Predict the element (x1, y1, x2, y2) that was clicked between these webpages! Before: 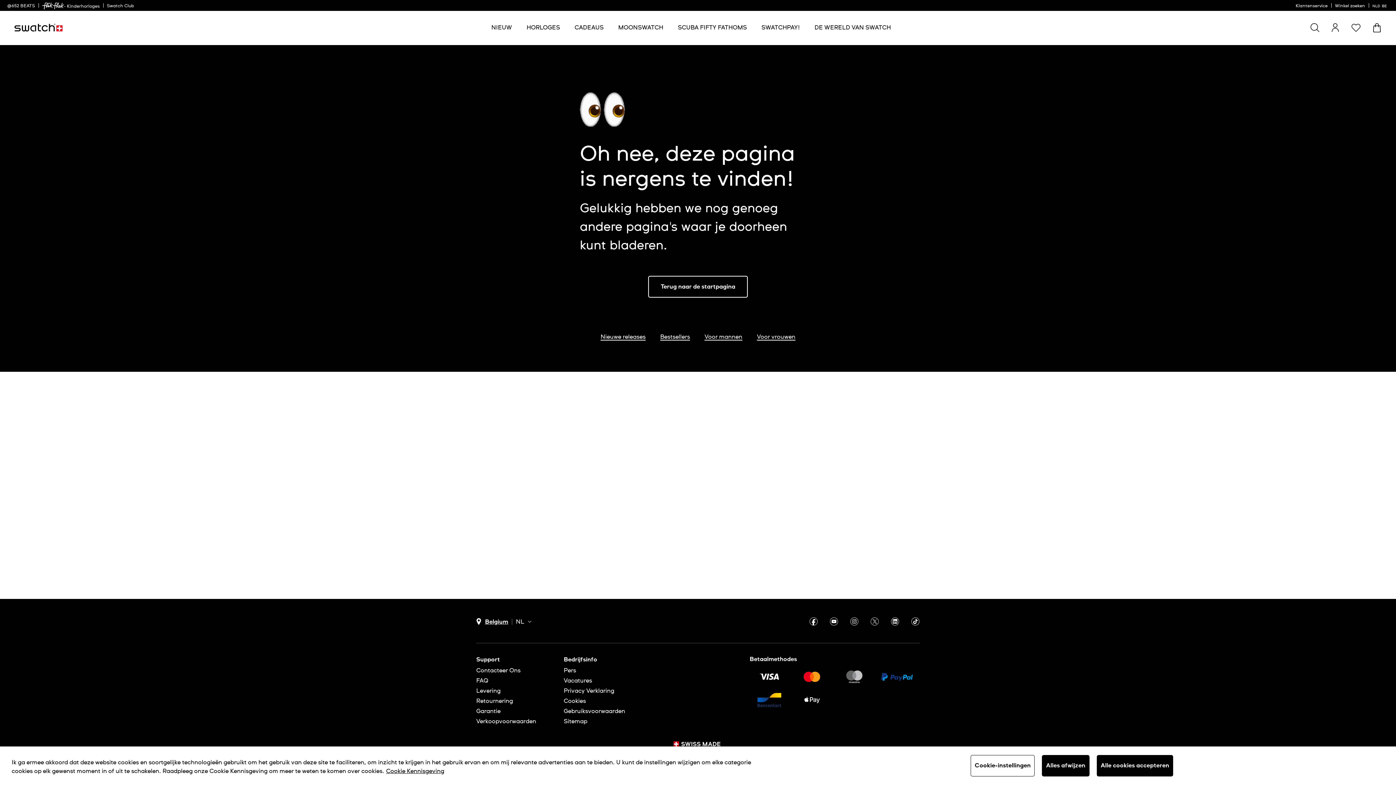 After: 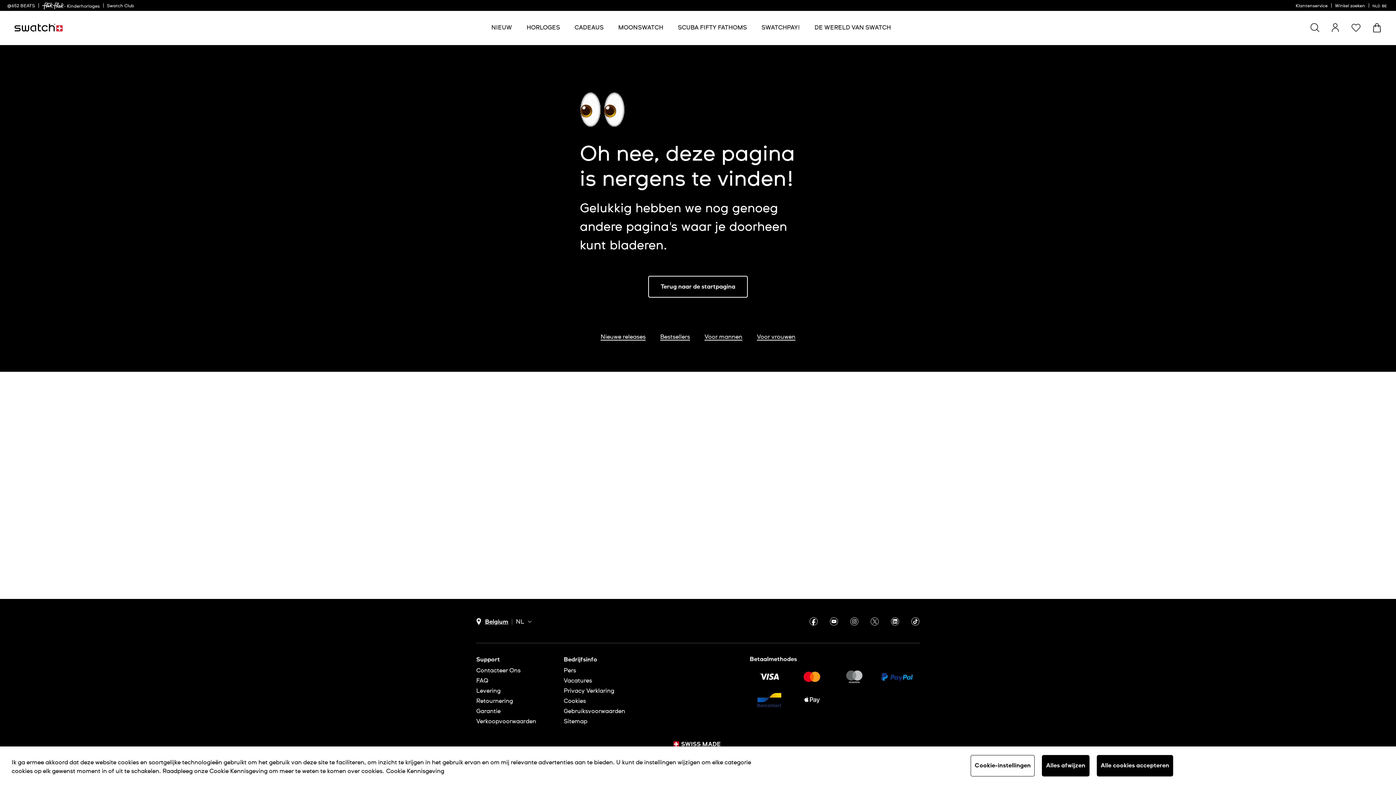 Action: label: Meer informatie over uw privacy, opent in een nieuw tabblad bbox: (386, 768, 444, 774)